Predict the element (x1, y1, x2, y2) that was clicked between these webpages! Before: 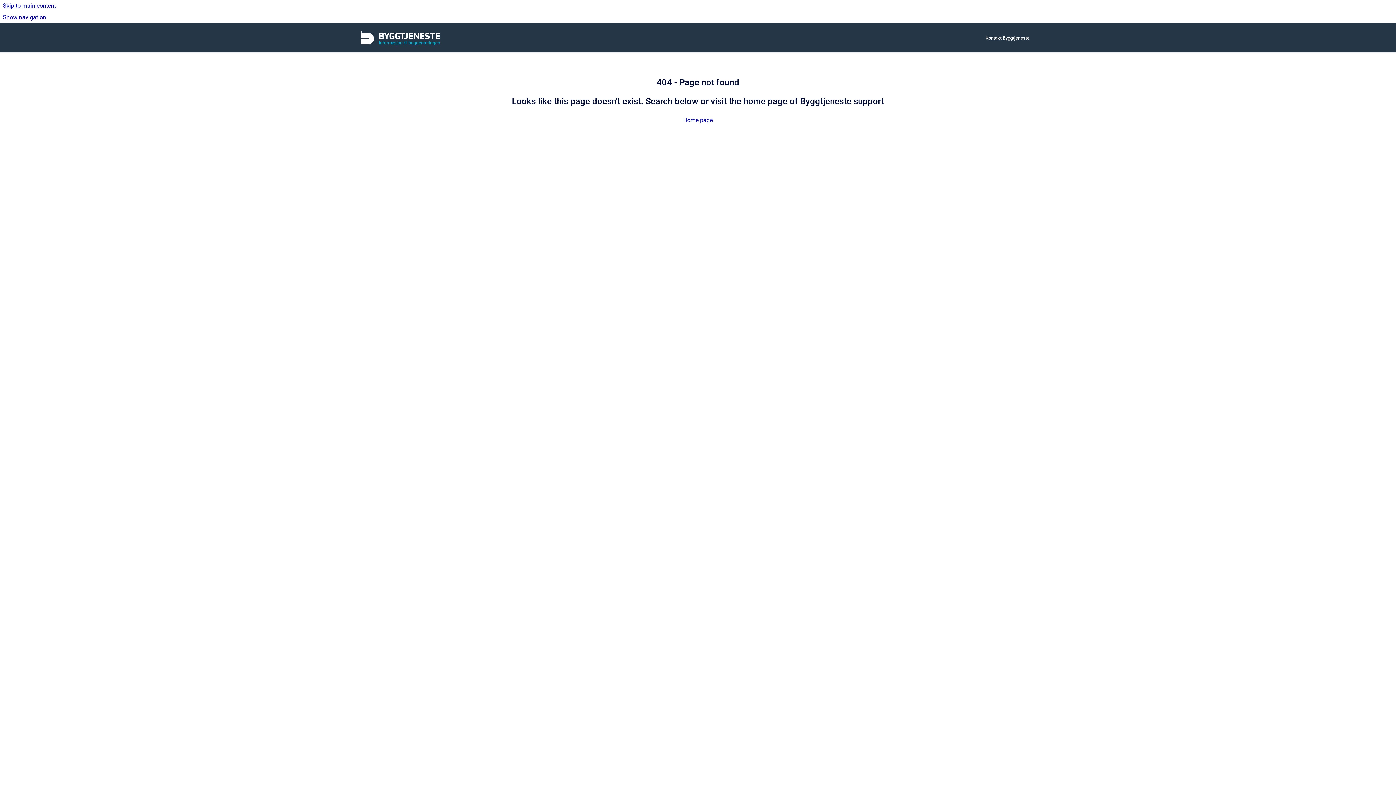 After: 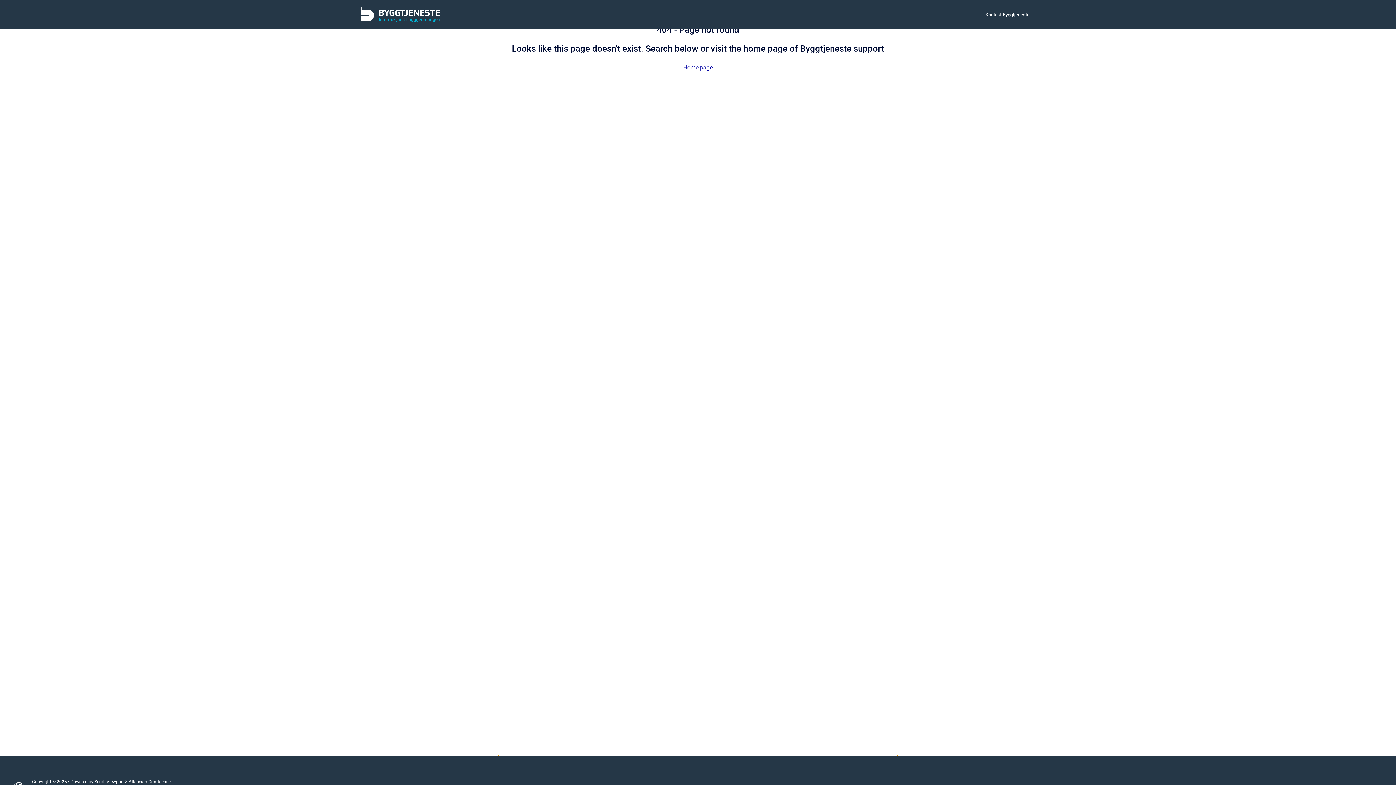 Action: label: Skip to main content bbox: (0, 0, 1396, 11)